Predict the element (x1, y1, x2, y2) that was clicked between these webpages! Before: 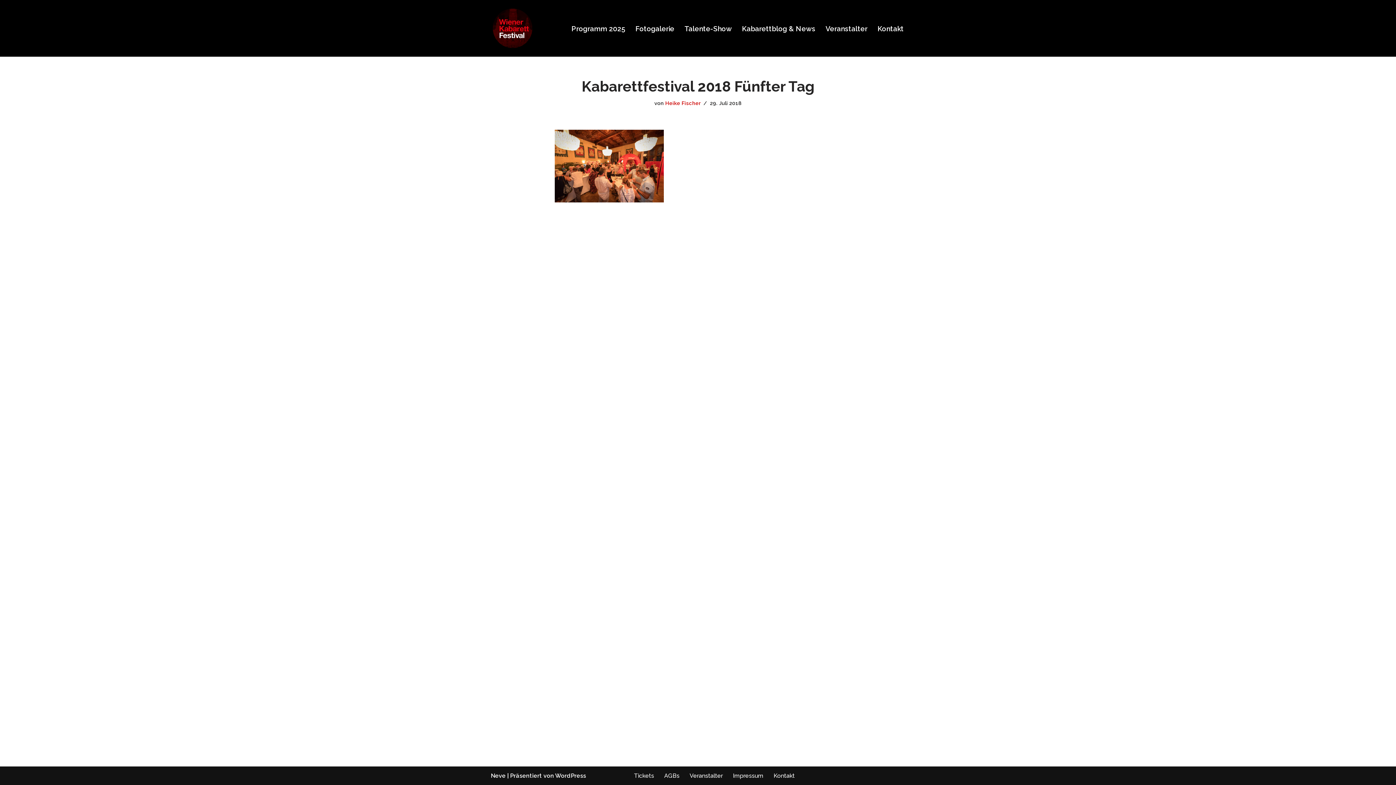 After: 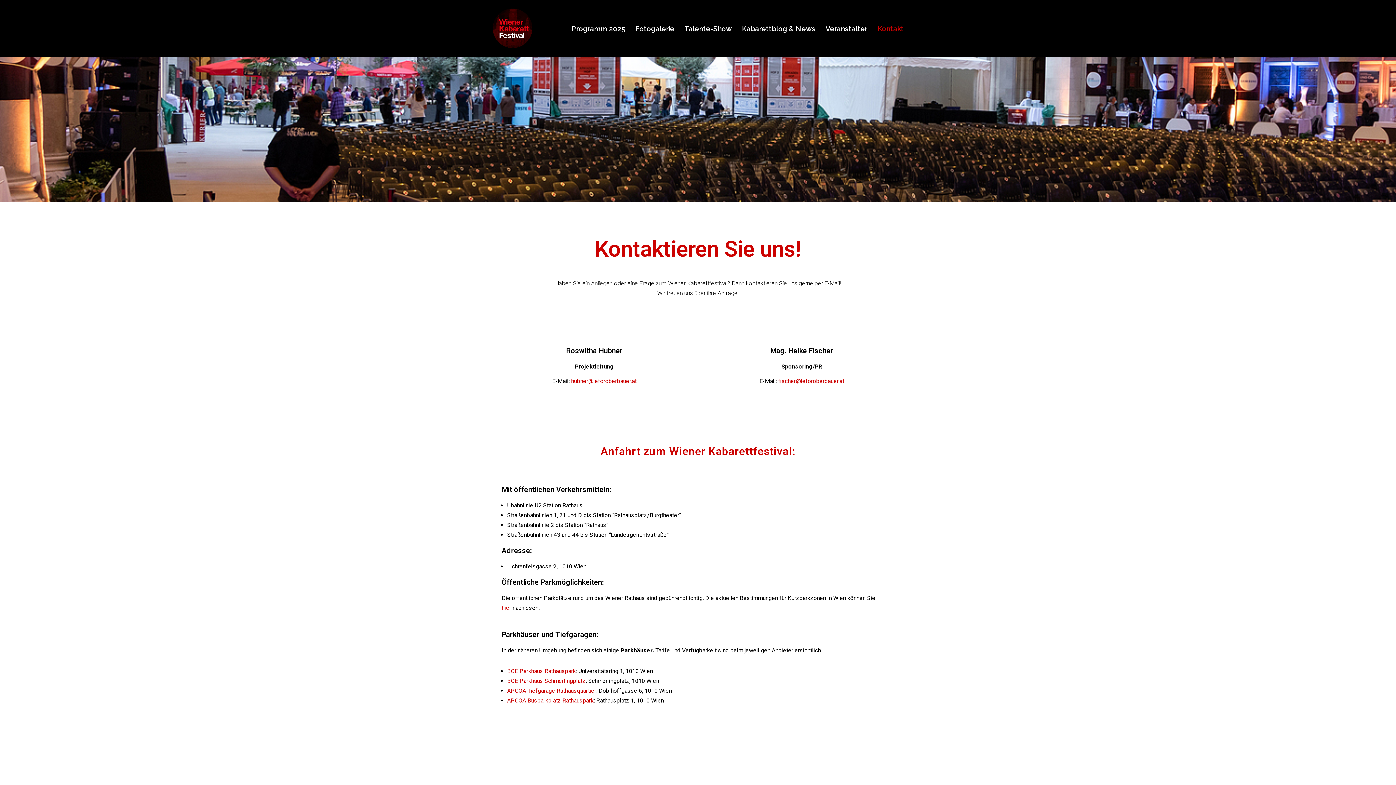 Action: bbox: (877, 22, 904, 34) label: Kontakt